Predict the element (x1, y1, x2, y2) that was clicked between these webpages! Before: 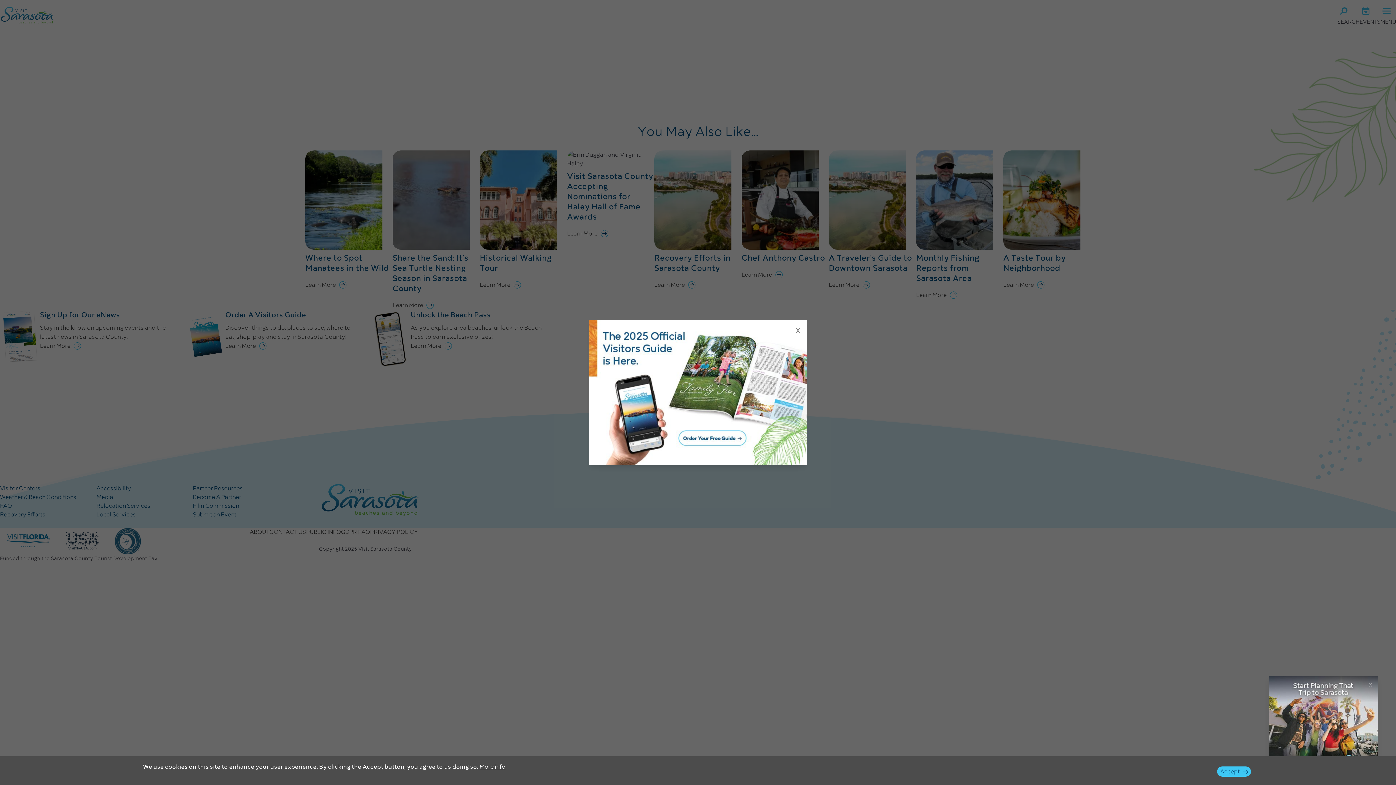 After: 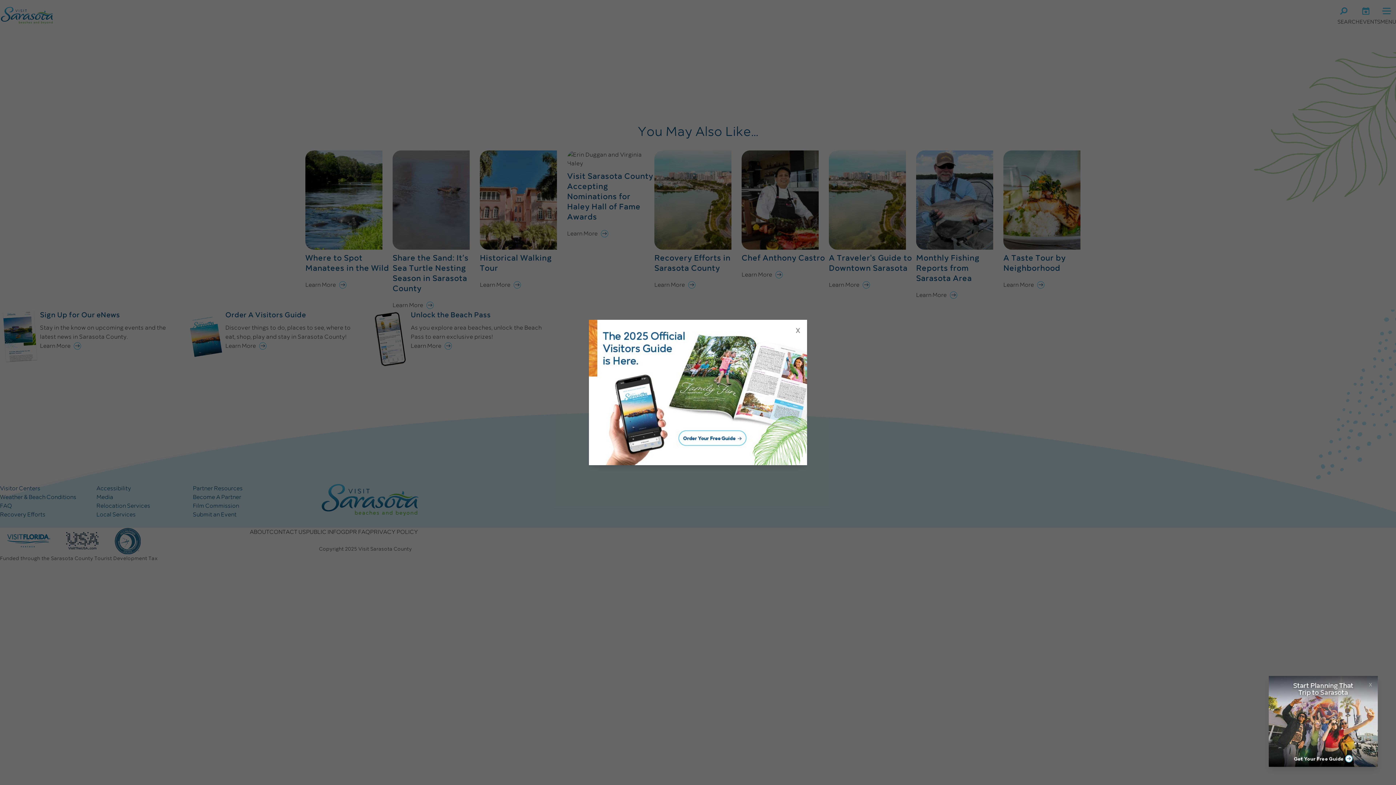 Action: bbox: (1217, 766, 1251, 777) label: Accept